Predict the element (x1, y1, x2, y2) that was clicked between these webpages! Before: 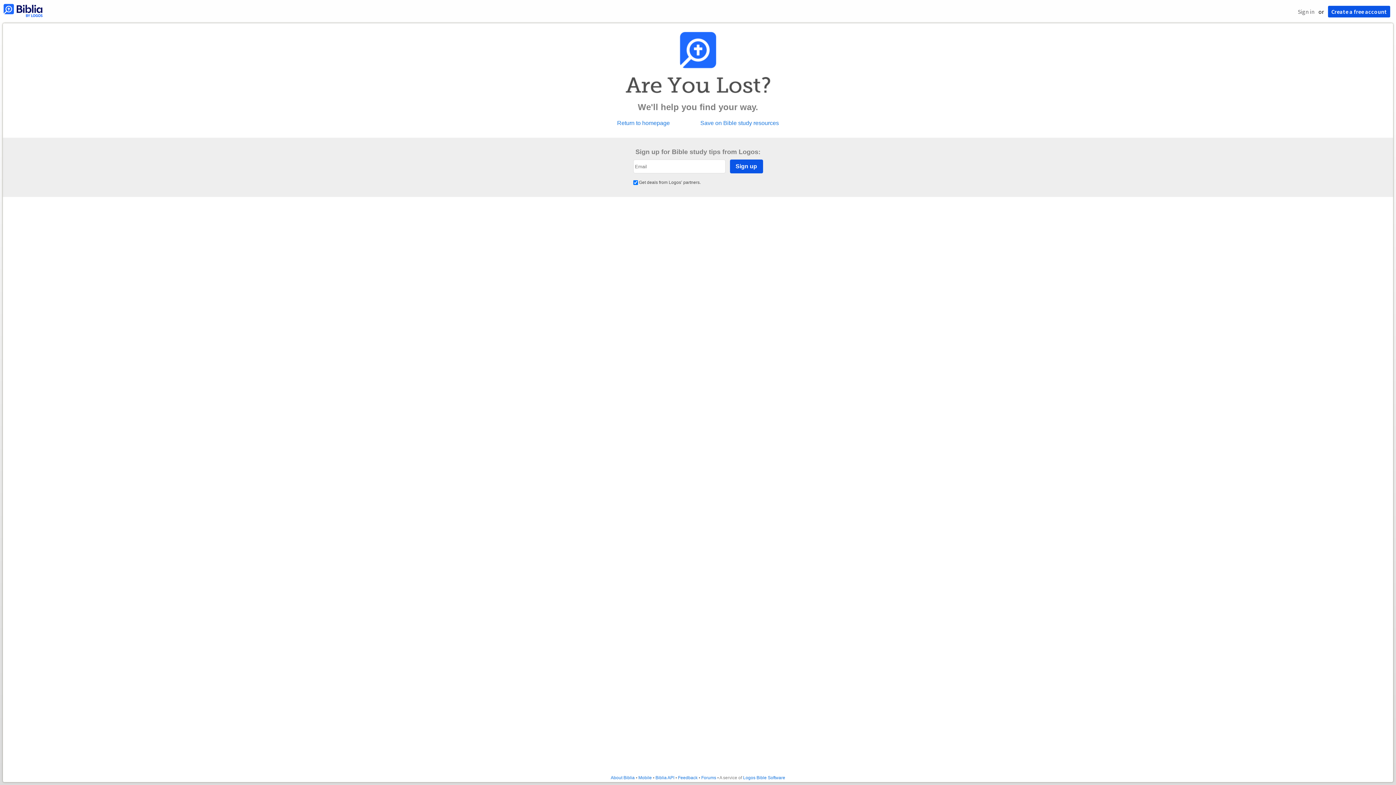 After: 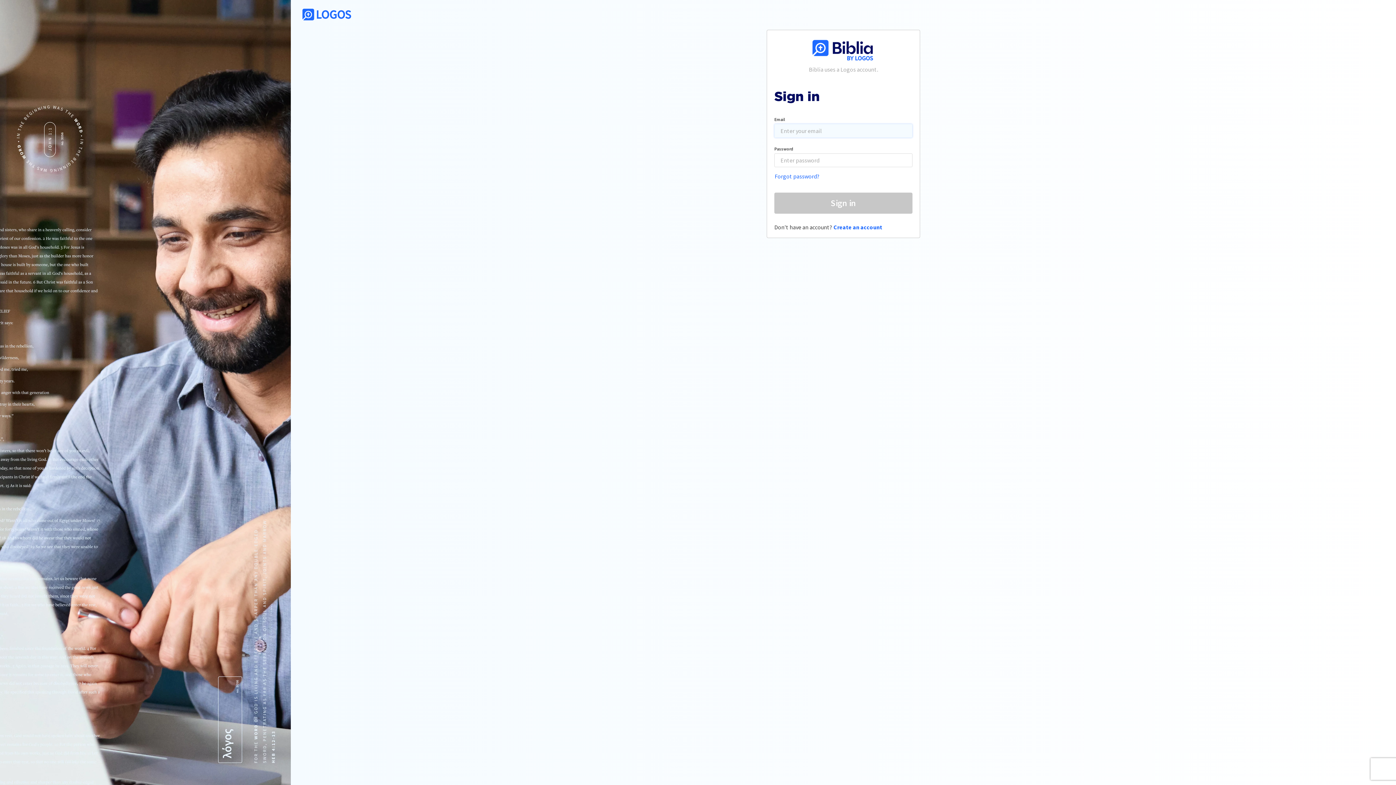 Action: label: Sign in bbox: (1298, 8, 1314, 15)